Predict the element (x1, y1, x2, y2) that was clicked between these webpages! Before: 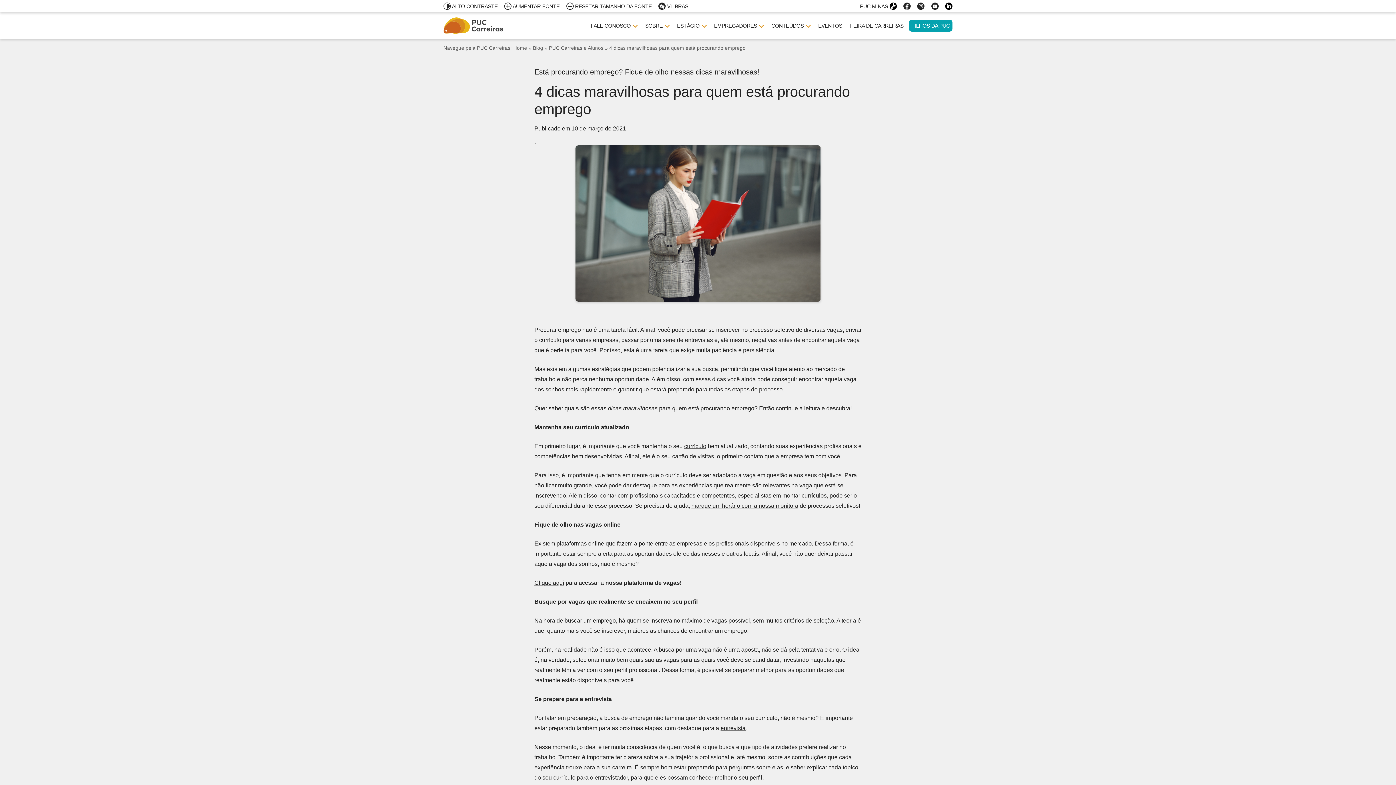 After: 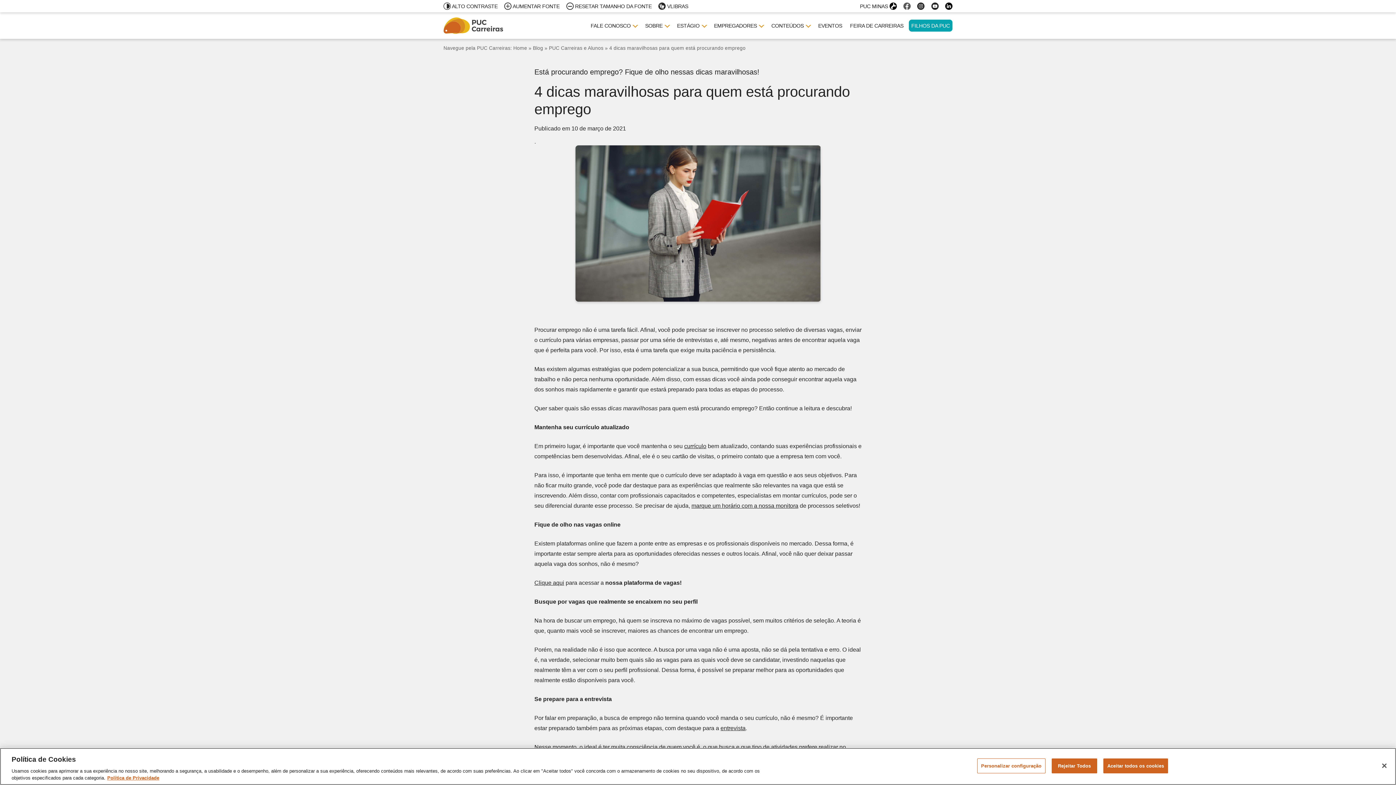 Action: bbox: (900, 3, 913, 9)